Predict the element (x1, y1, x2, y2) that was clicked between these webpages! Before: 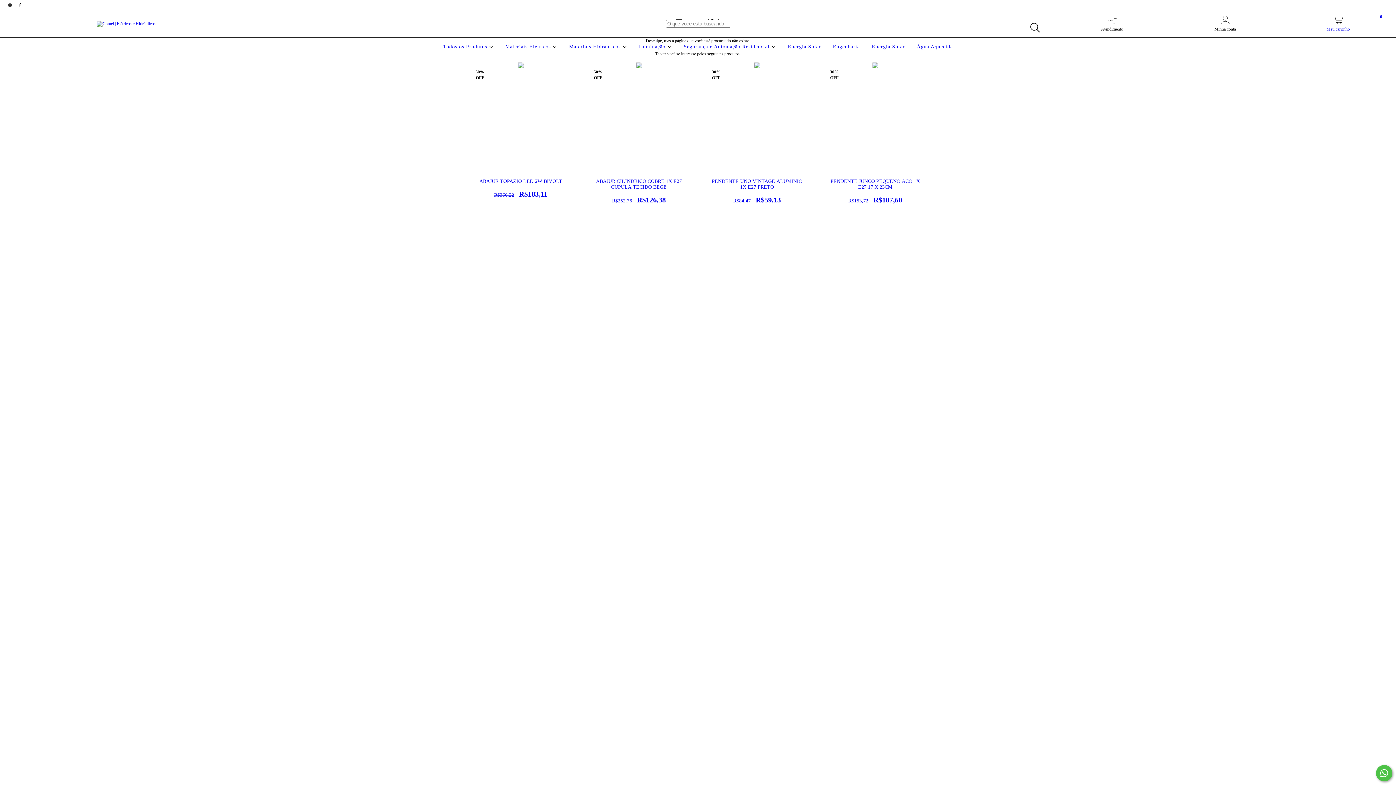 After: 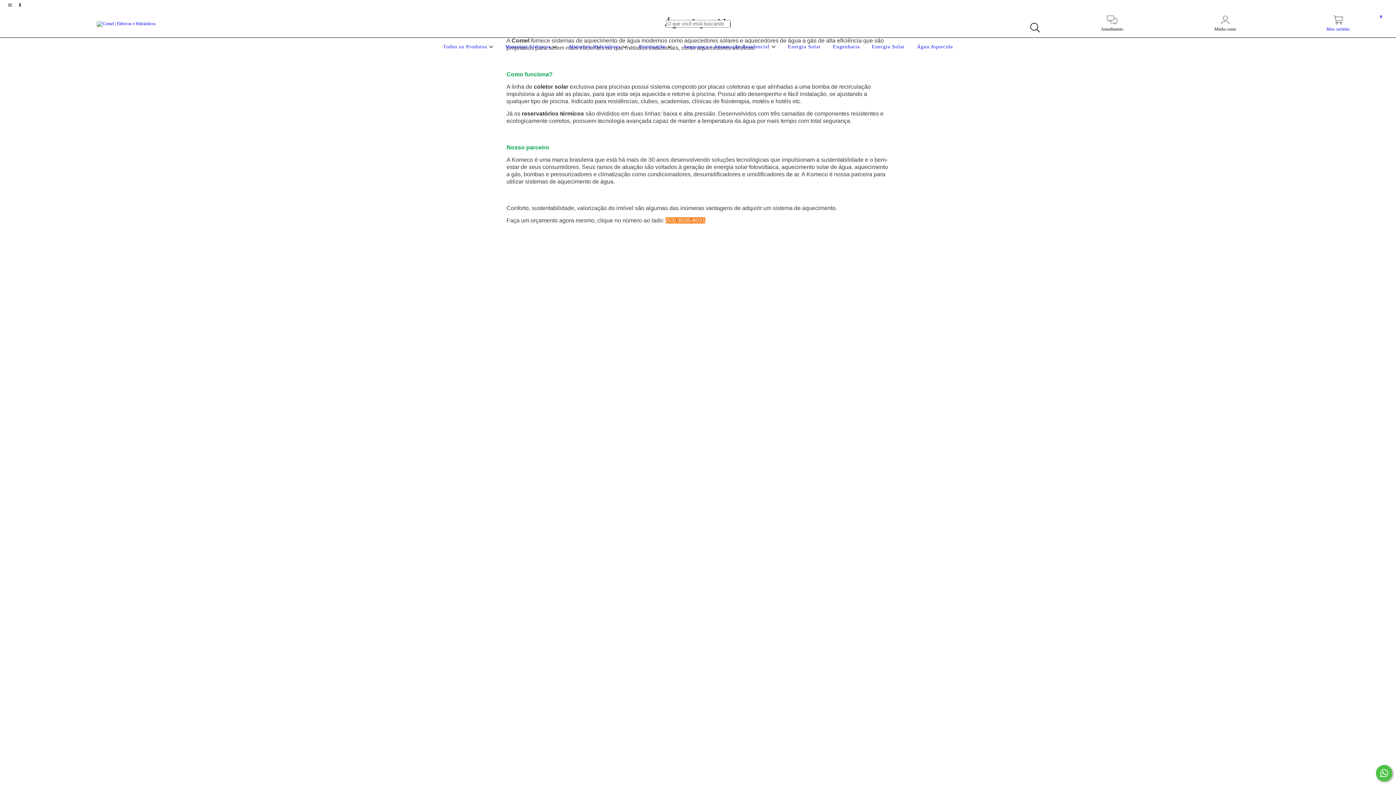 Action: label: Água Aquecida bbox: (915, 44, 954, 49)